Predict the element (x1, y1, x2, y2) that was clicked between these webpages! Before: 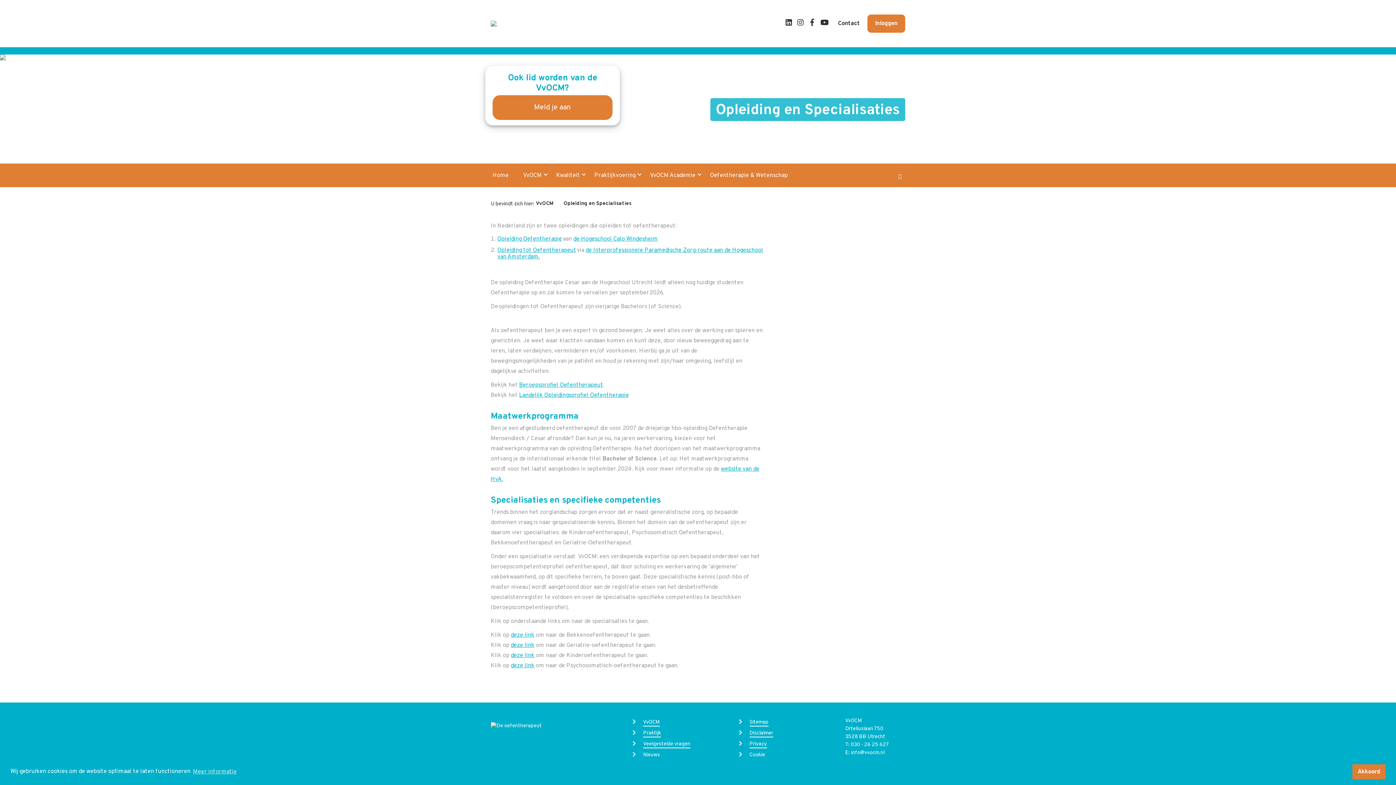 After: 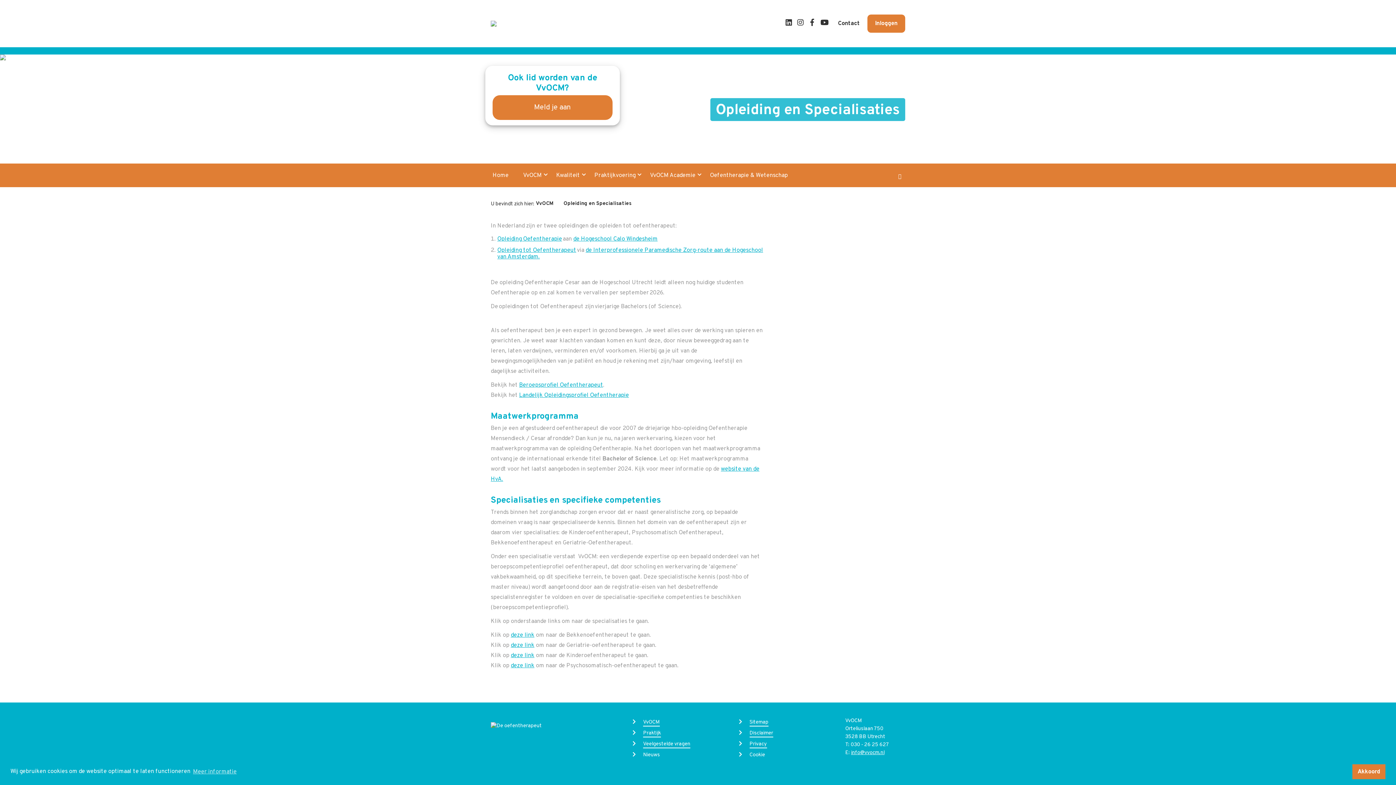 Action: label: info@vvocm.nl bbox: (851, 749, 884, 756)